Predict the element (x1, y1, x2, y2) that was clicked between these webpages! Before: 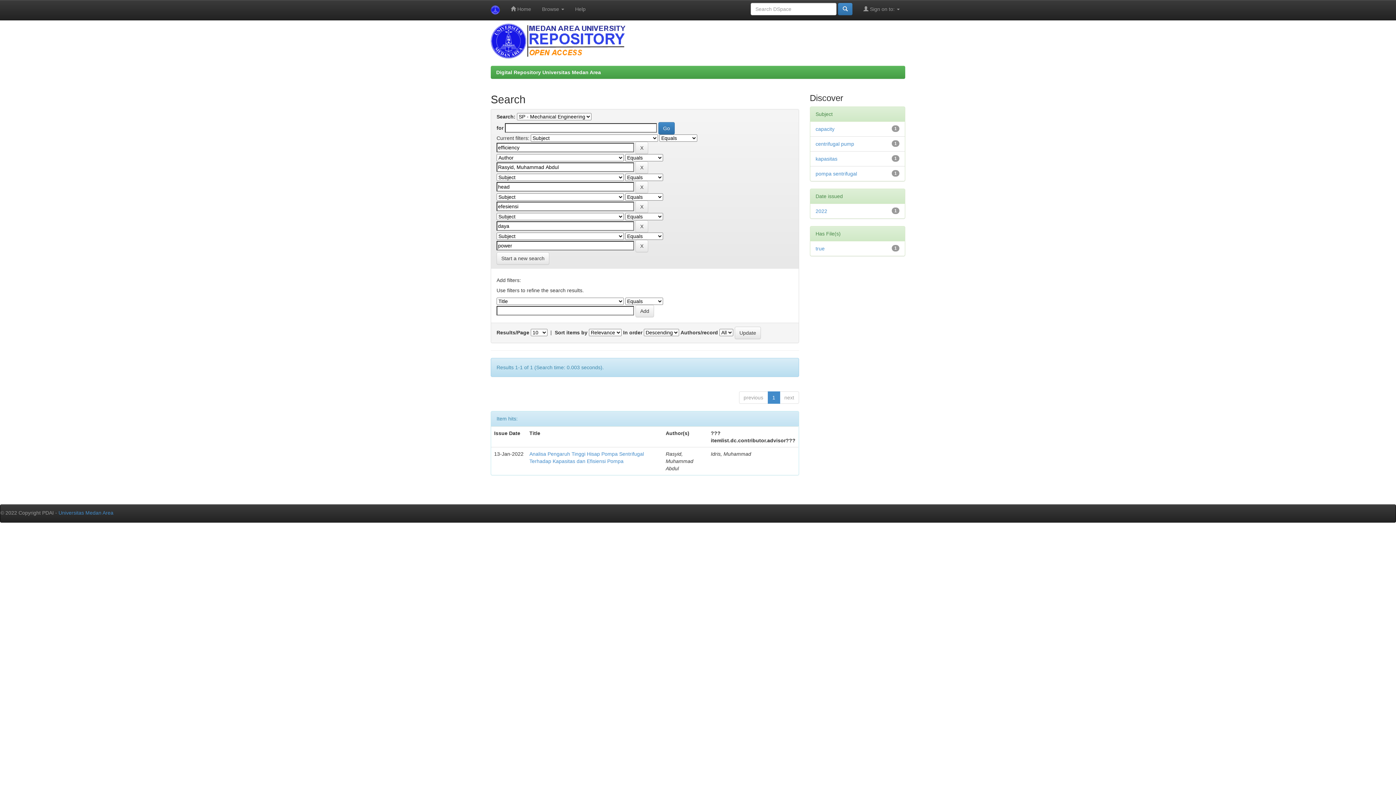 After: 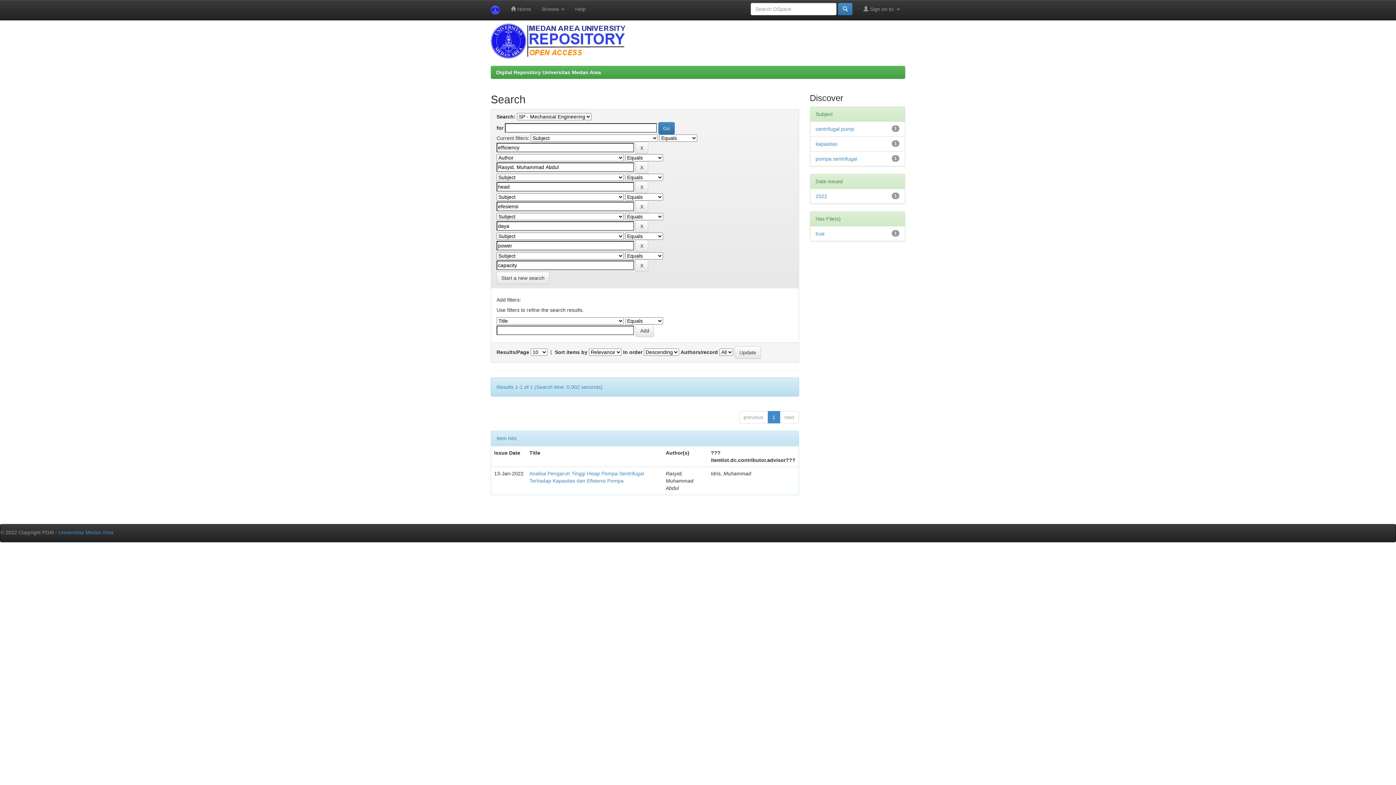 Action: label: capacity bbox: (815, 126, 834, 132)